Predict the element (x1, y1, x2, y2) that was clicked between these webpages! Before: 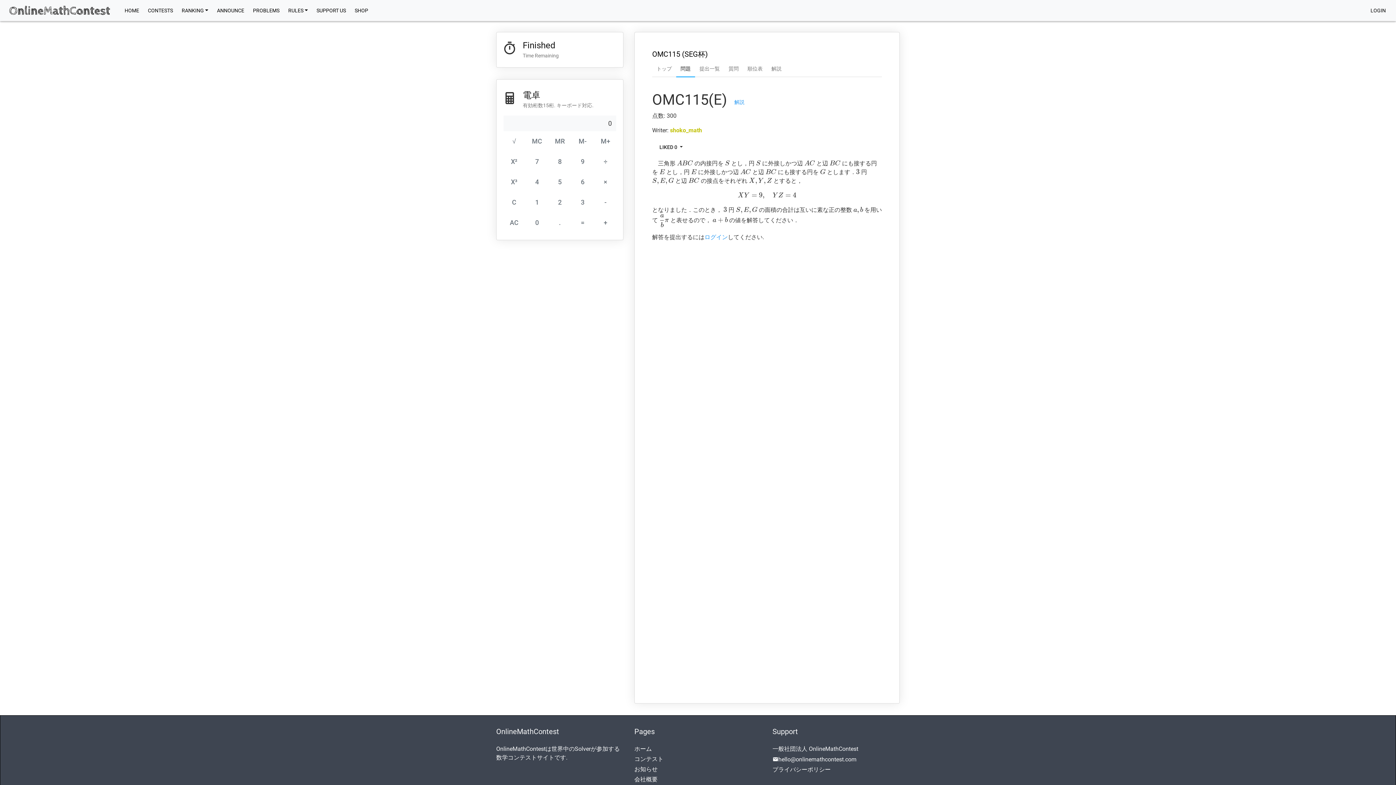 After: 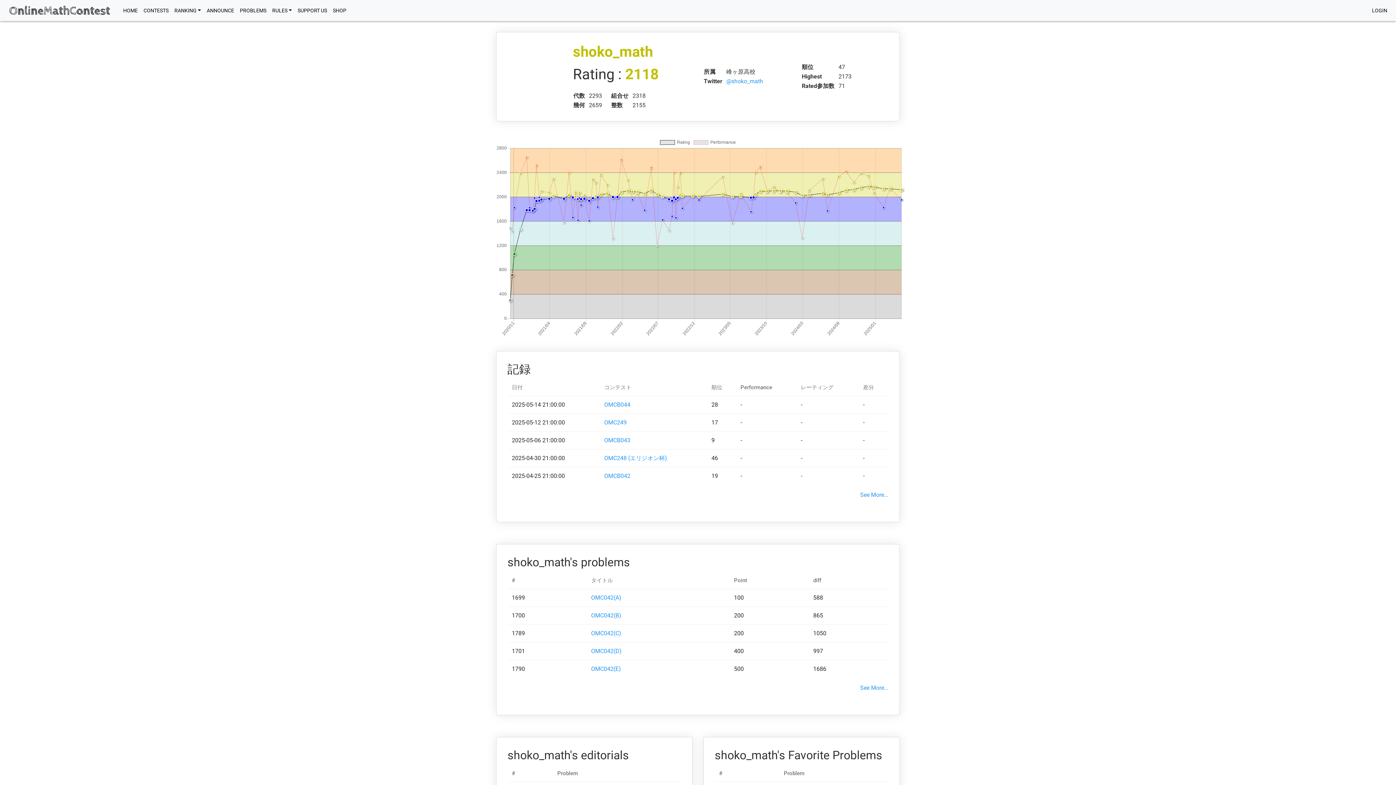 Action: bbox: (670, 126, 702, 133) label: shoko_math